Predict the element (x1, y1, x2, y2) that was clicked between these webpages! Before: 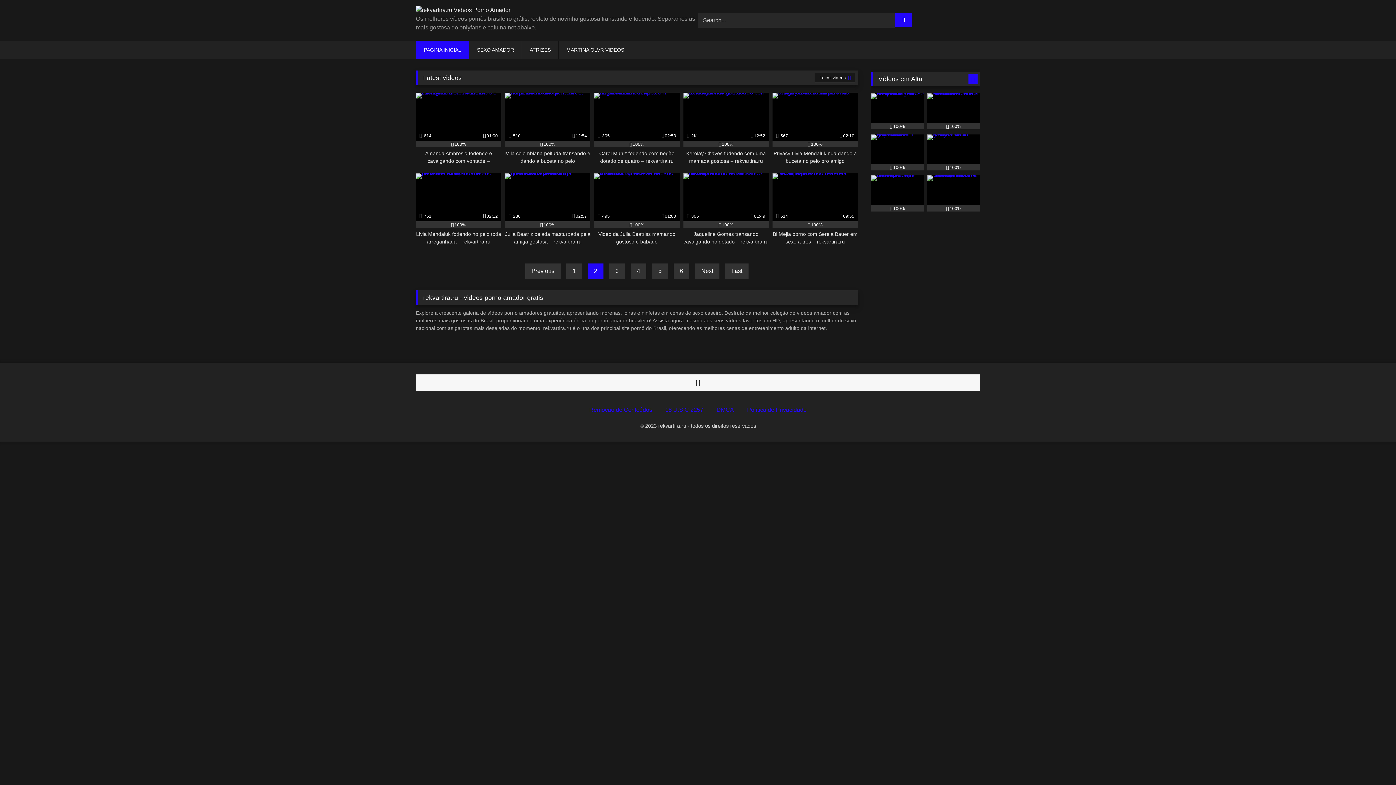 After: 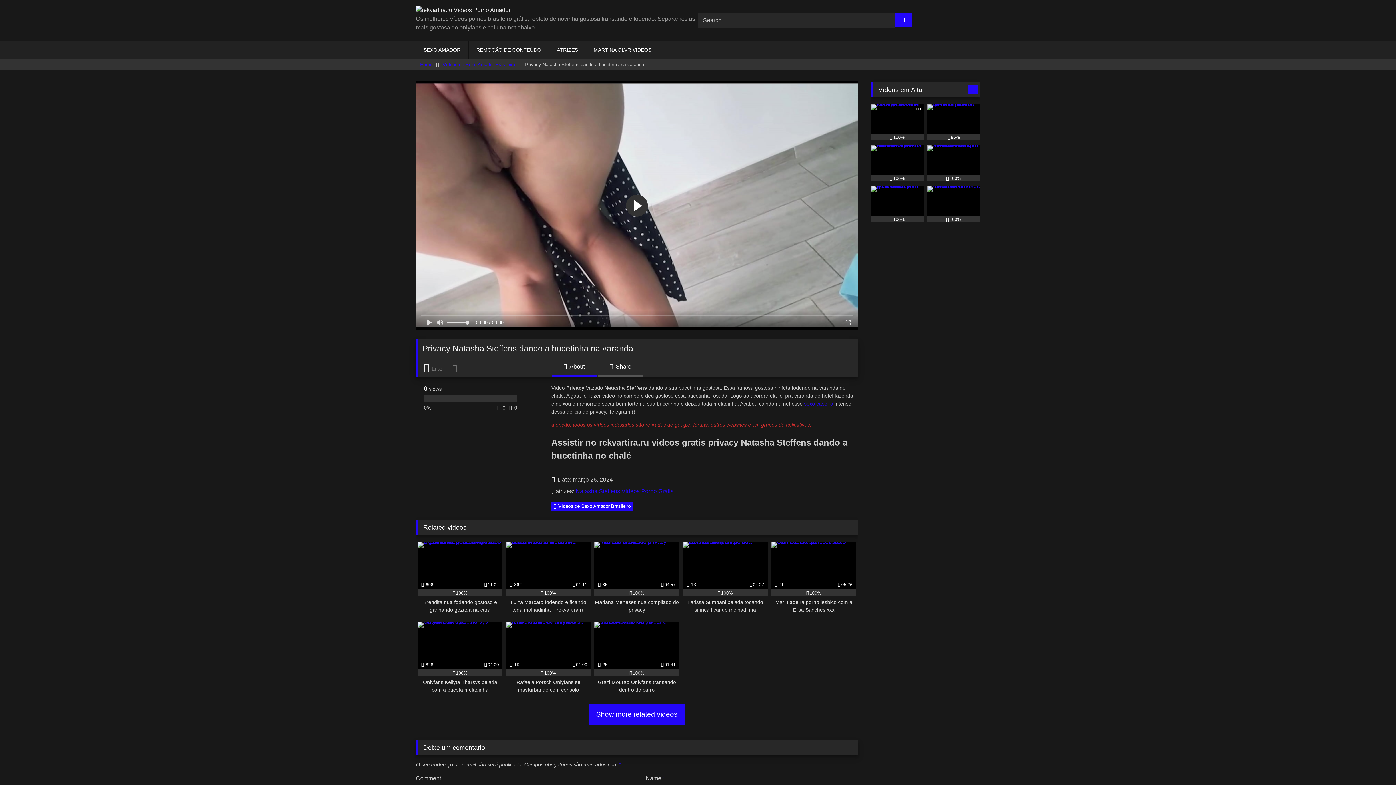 Action: label: 100% bbox: (927, 175, 980, 211)